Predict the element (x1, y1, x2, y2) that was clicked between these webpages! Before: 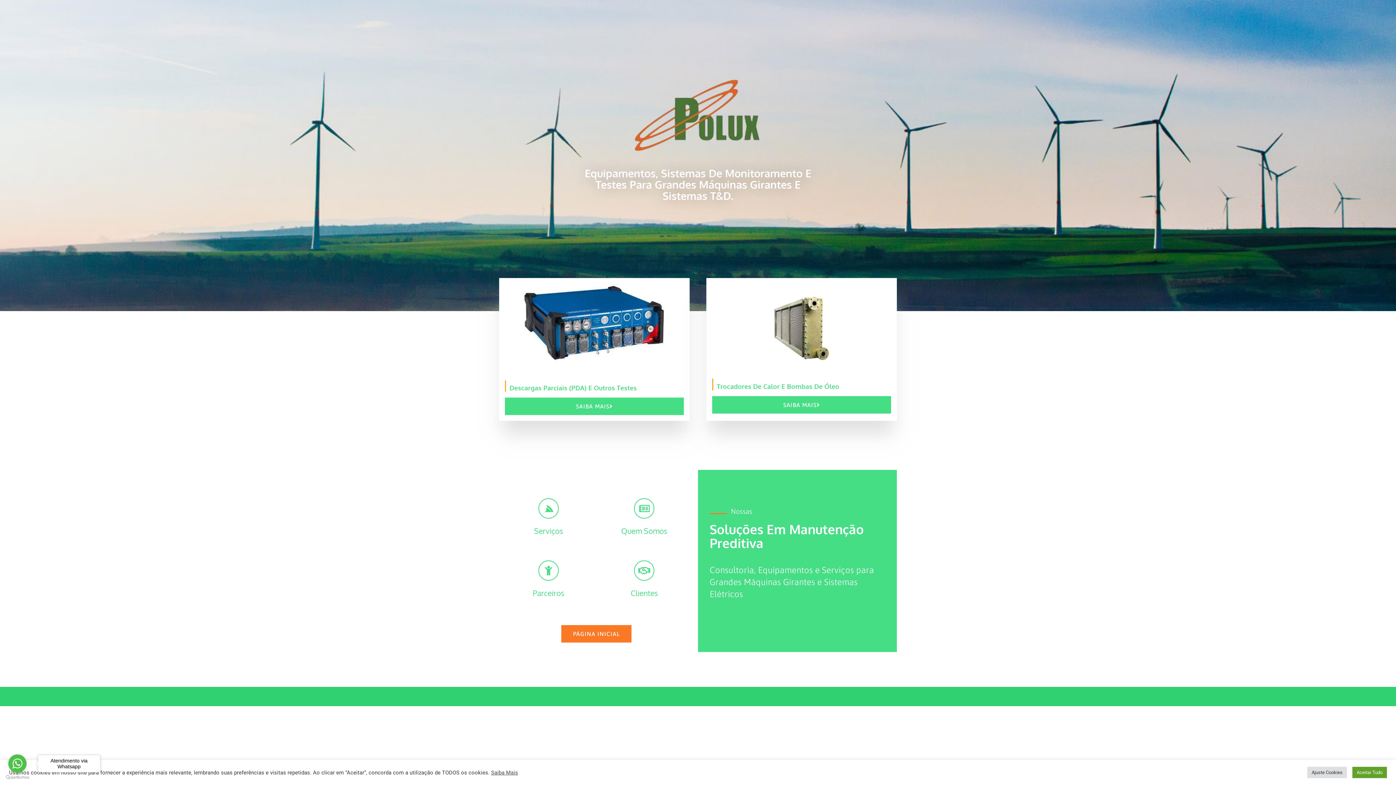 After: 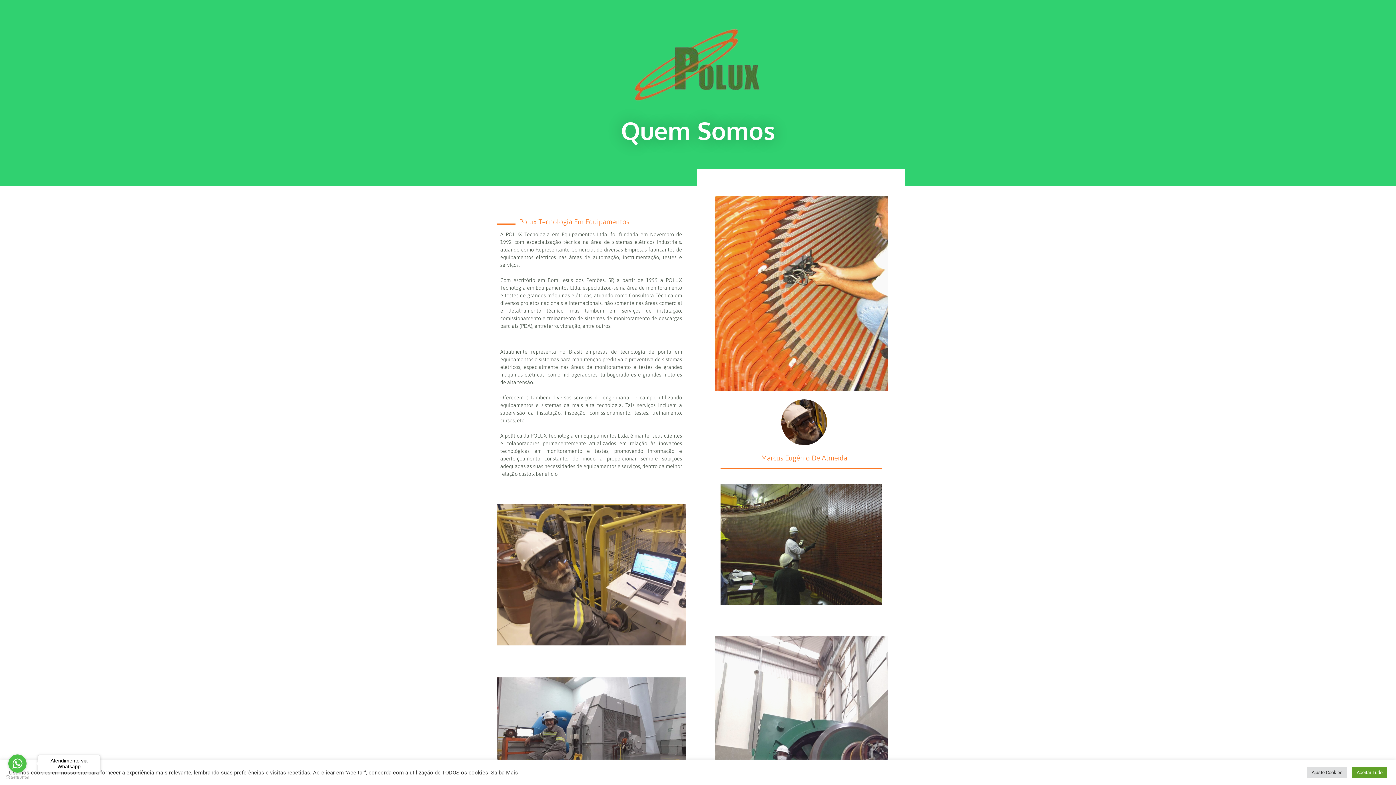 Action: bbox: (634, 498, 654, 518) label: Quem Somos